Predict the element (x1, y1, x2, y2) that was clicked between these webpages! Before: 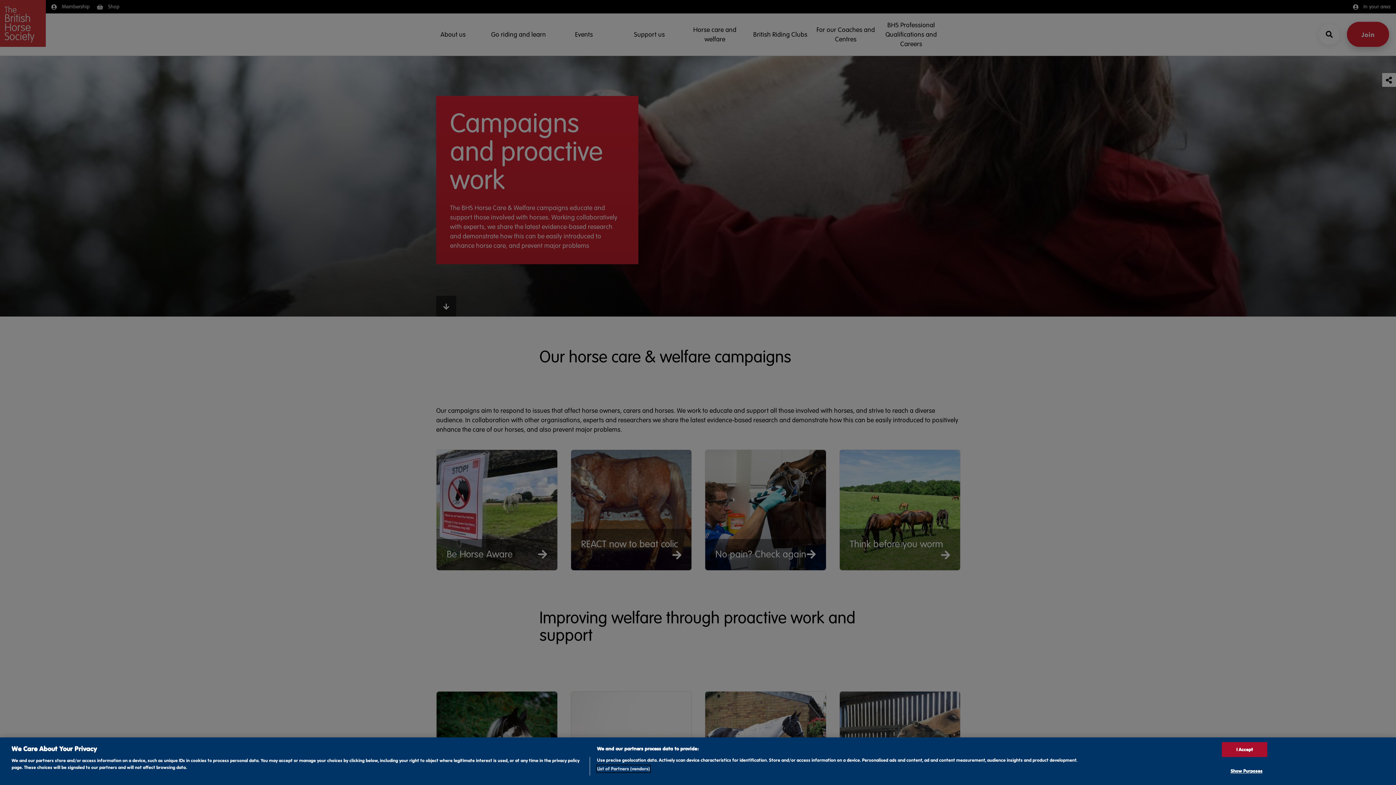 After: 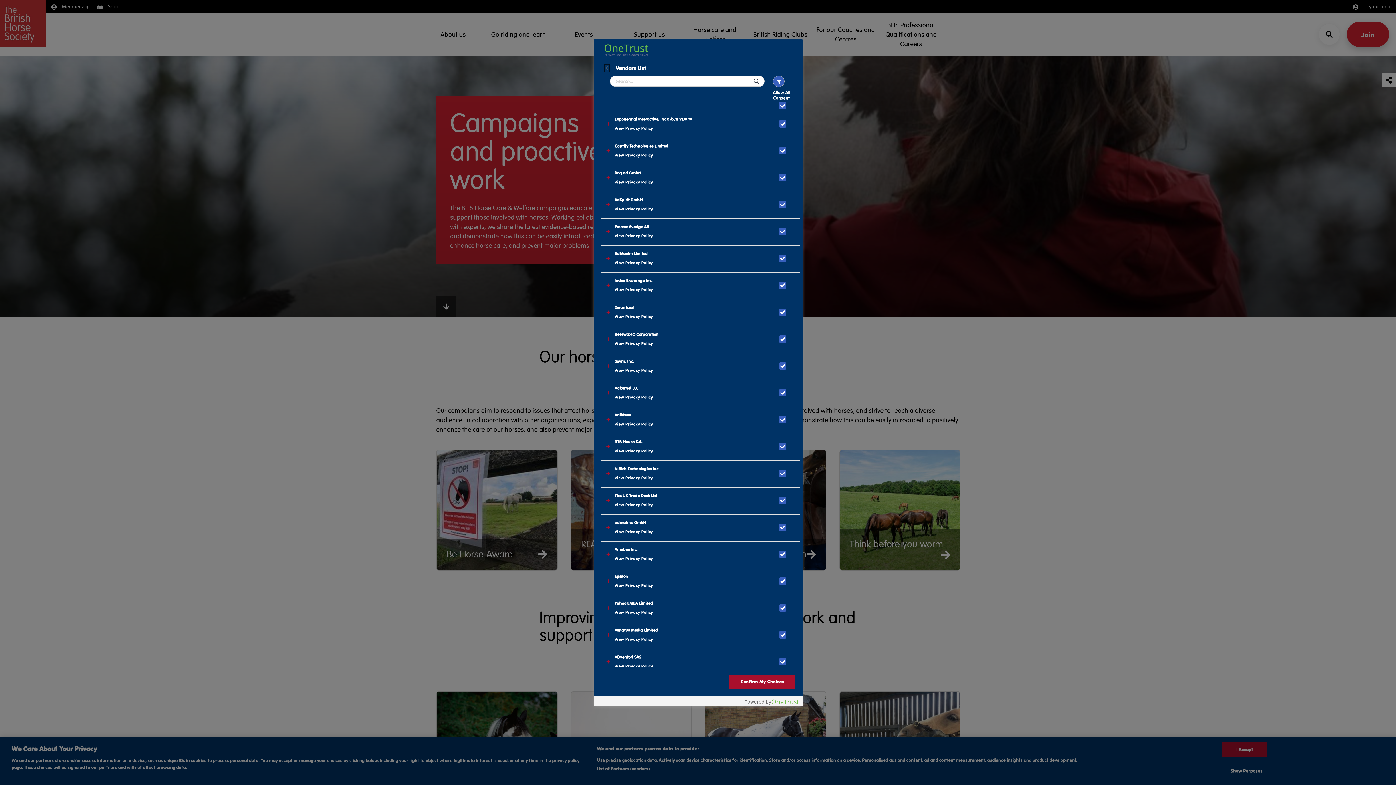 Action: label: List of Partners (vendors) bbox: (597, 765, 650, 772)